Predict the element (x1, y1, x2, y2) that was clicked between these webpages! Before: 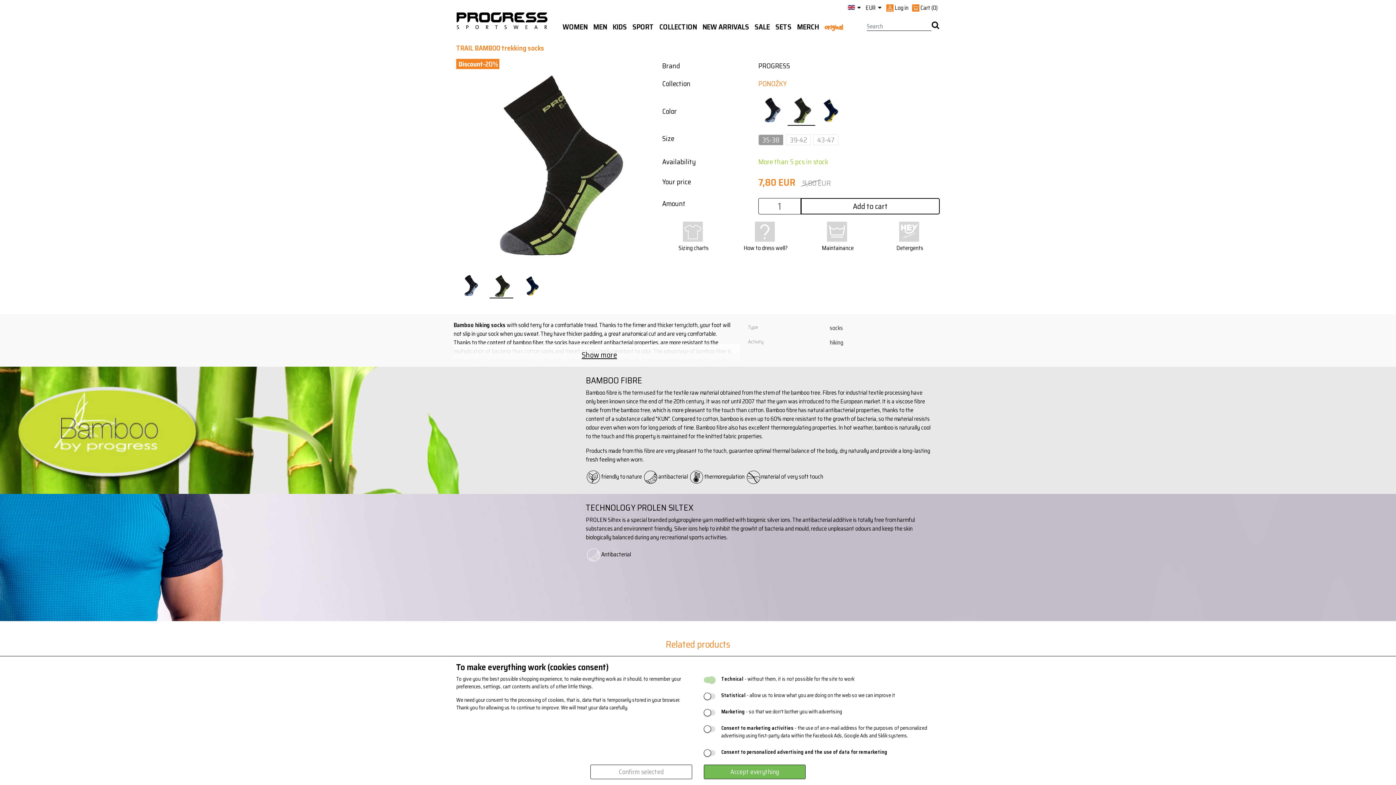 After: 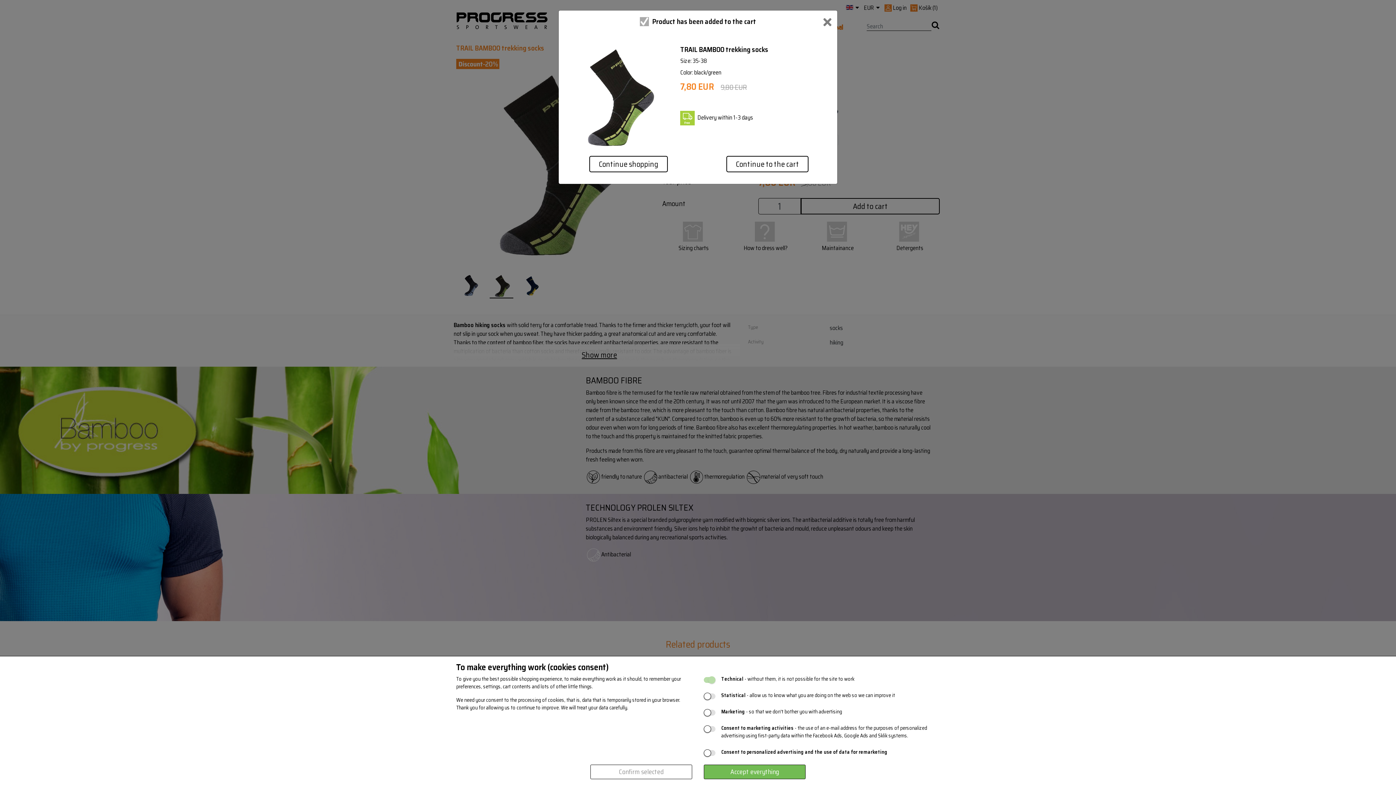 Action: label: Add to cart bbox: (801, 198, 939, 214)